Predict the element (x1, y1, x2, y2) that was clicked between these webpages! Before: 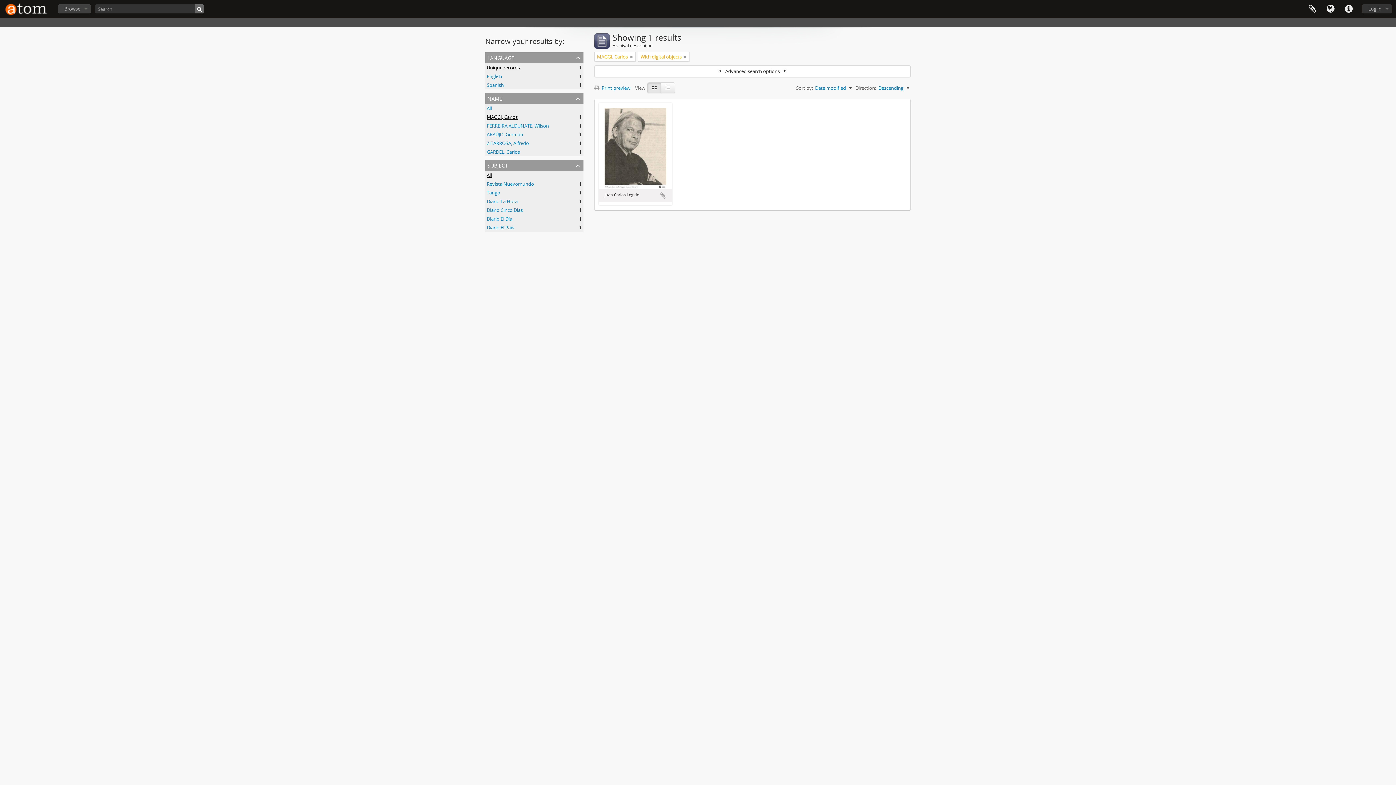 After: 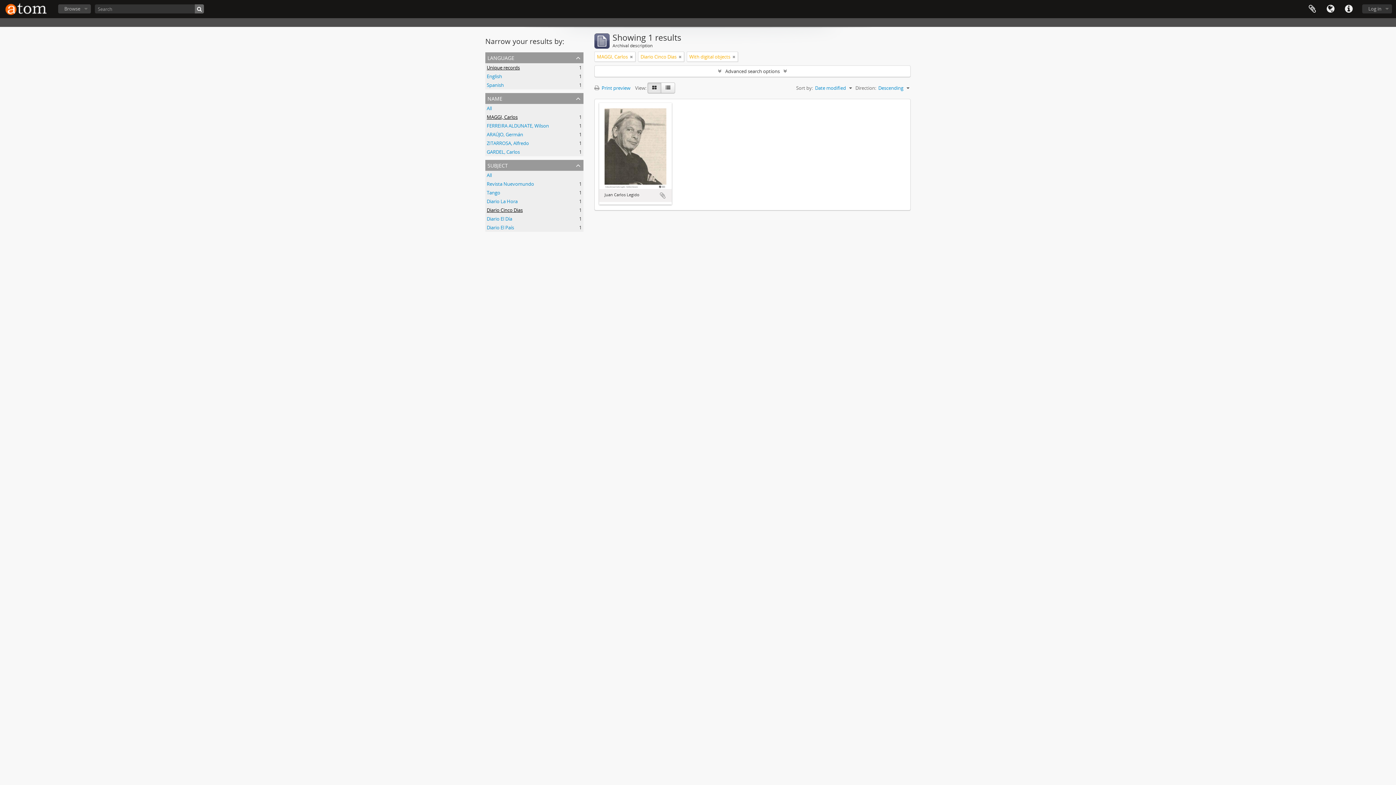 Action: bbox: (486, 206, 522, 213) label: Diario Cinco Dias
, 1 results